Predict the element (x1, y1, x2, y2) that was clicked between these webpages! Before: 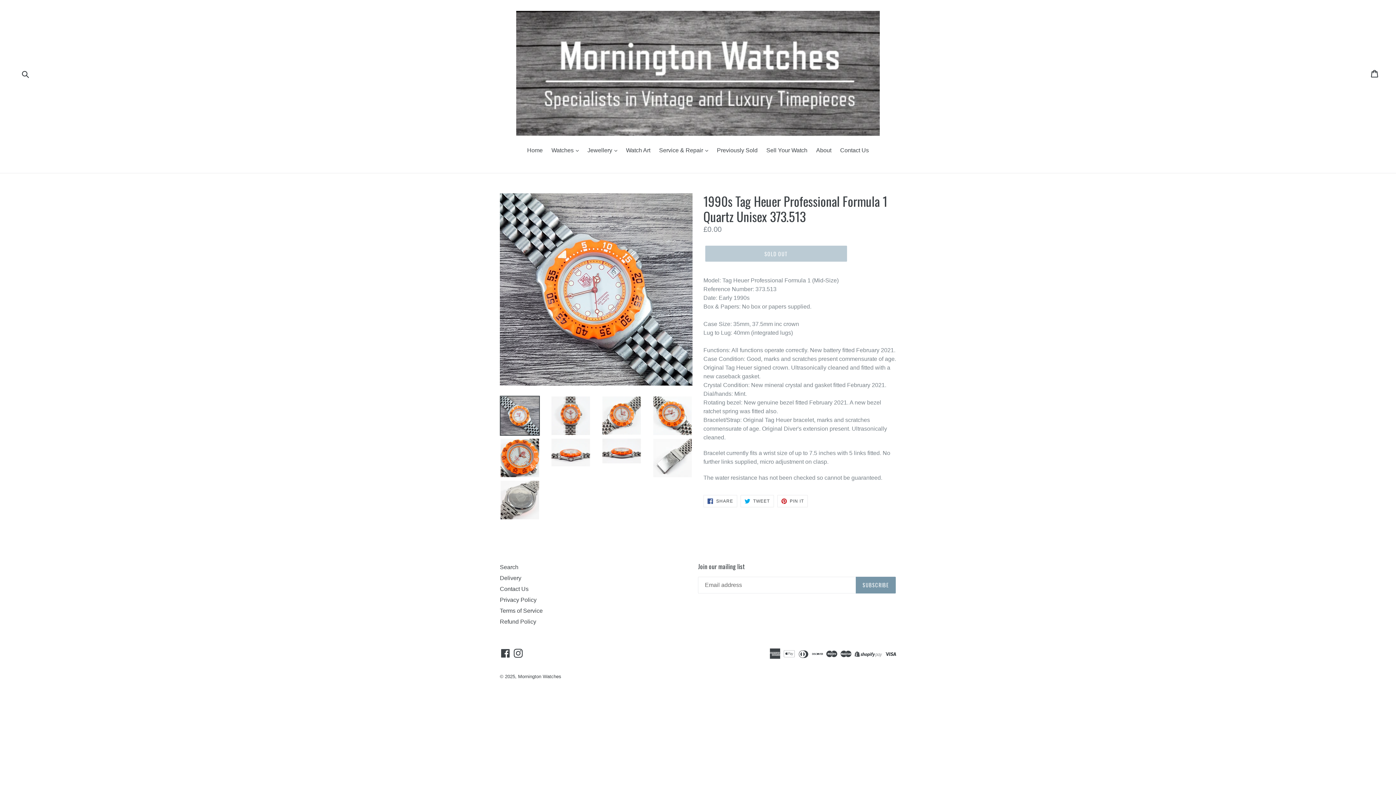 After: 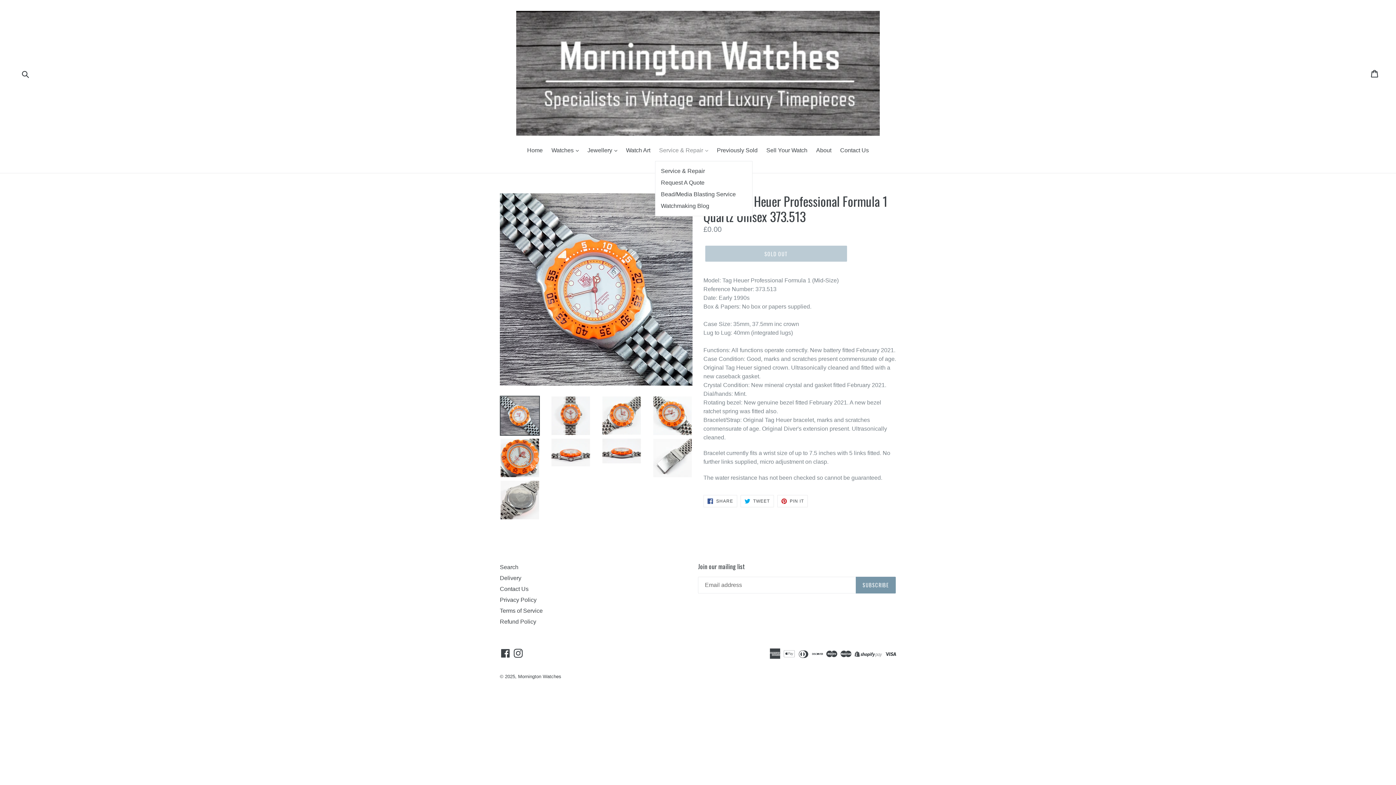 Action: label: Service & Repair  bbox: (655, 146, 712, 156)